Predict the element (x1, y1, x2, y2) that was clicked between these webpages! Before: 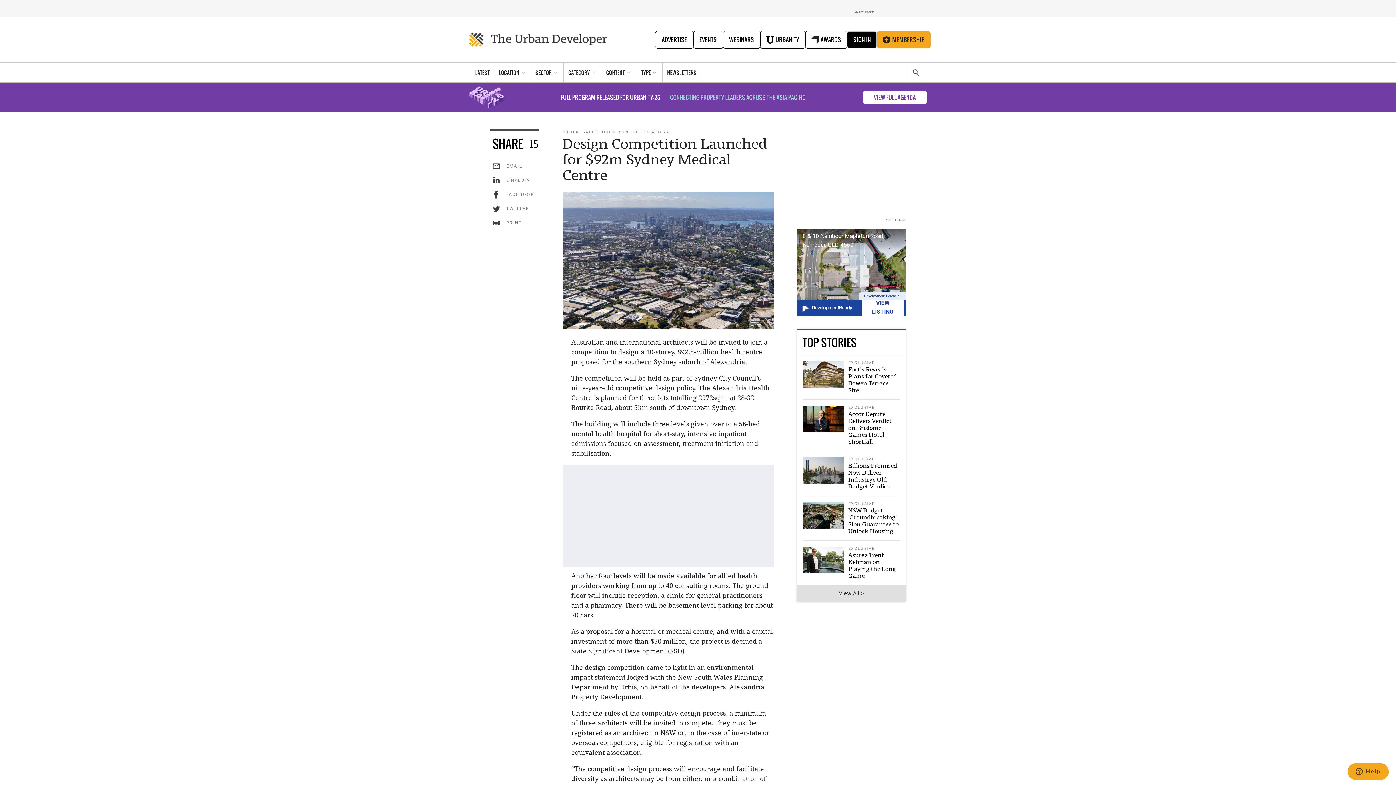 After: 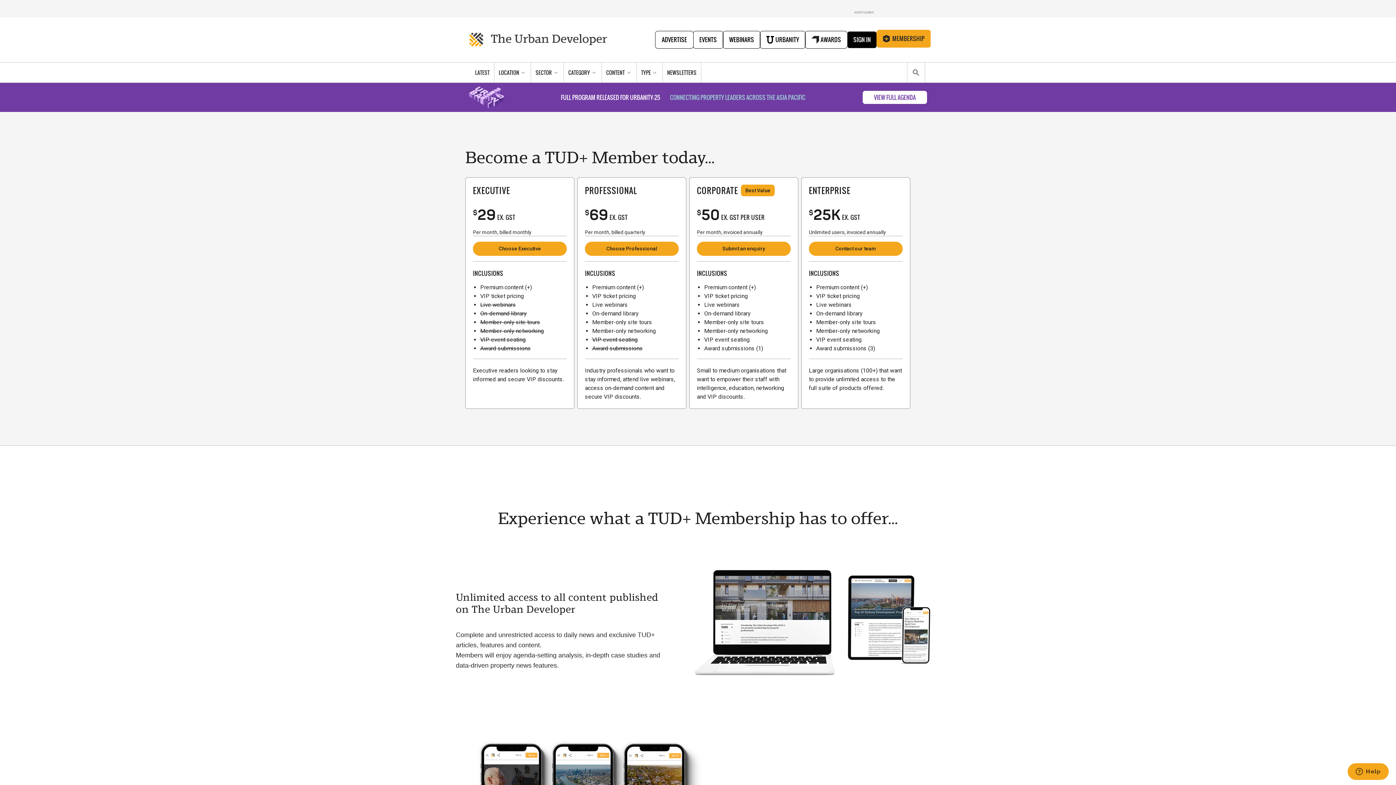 Action: label: MEMBERSHIP bbox: (877, 13, 930, 30)